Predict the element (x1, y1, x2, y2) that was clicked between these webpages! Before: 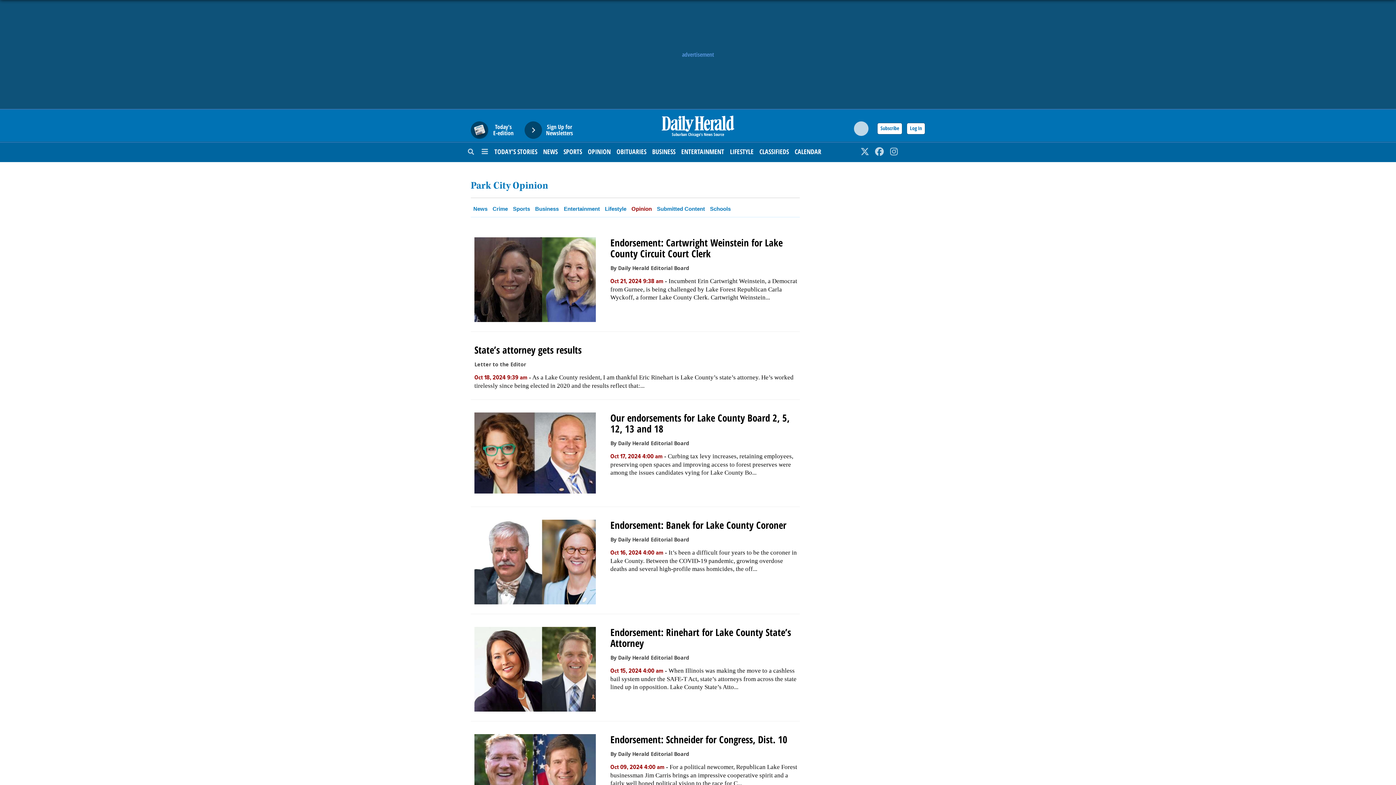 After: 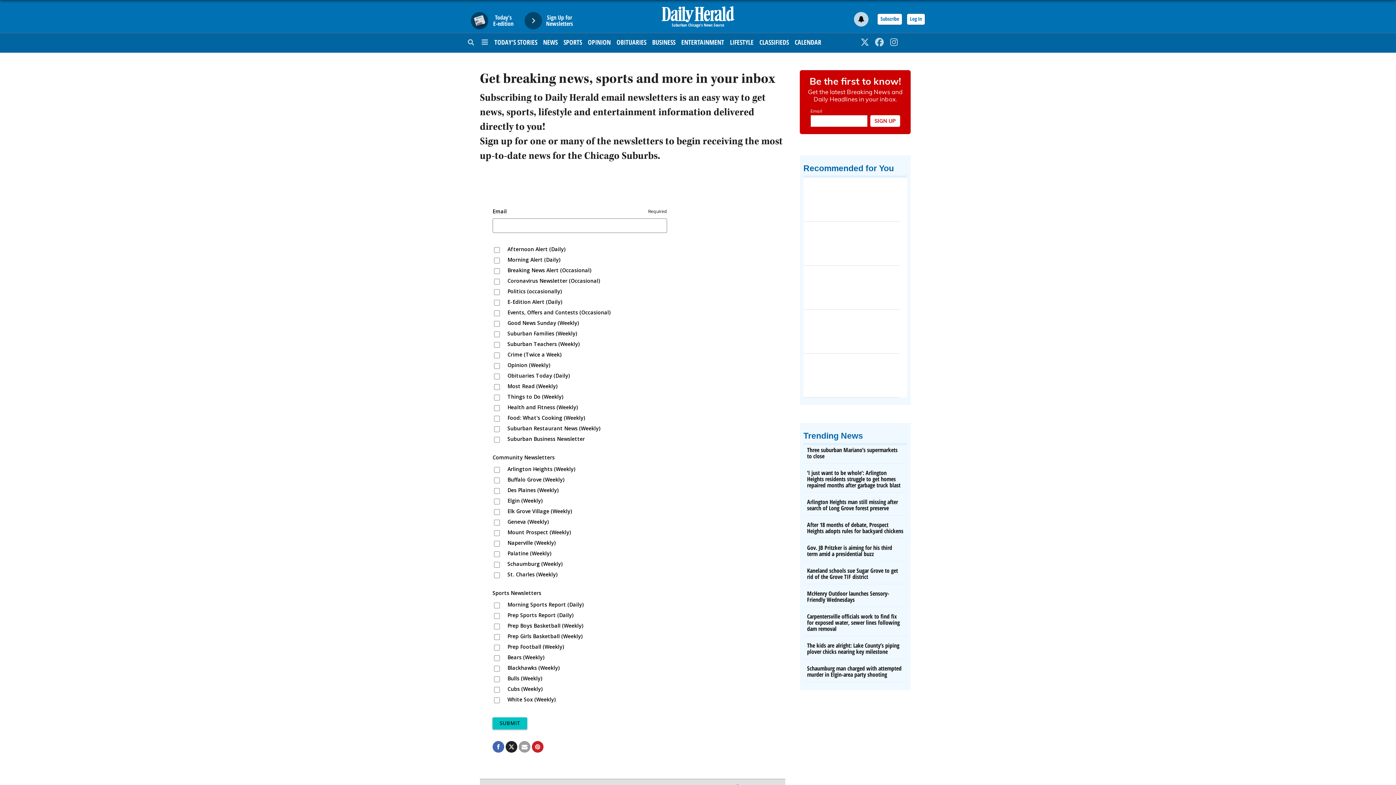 Action: bbox: (524, 121, 582, 138) label: Sign Up for Newsletters